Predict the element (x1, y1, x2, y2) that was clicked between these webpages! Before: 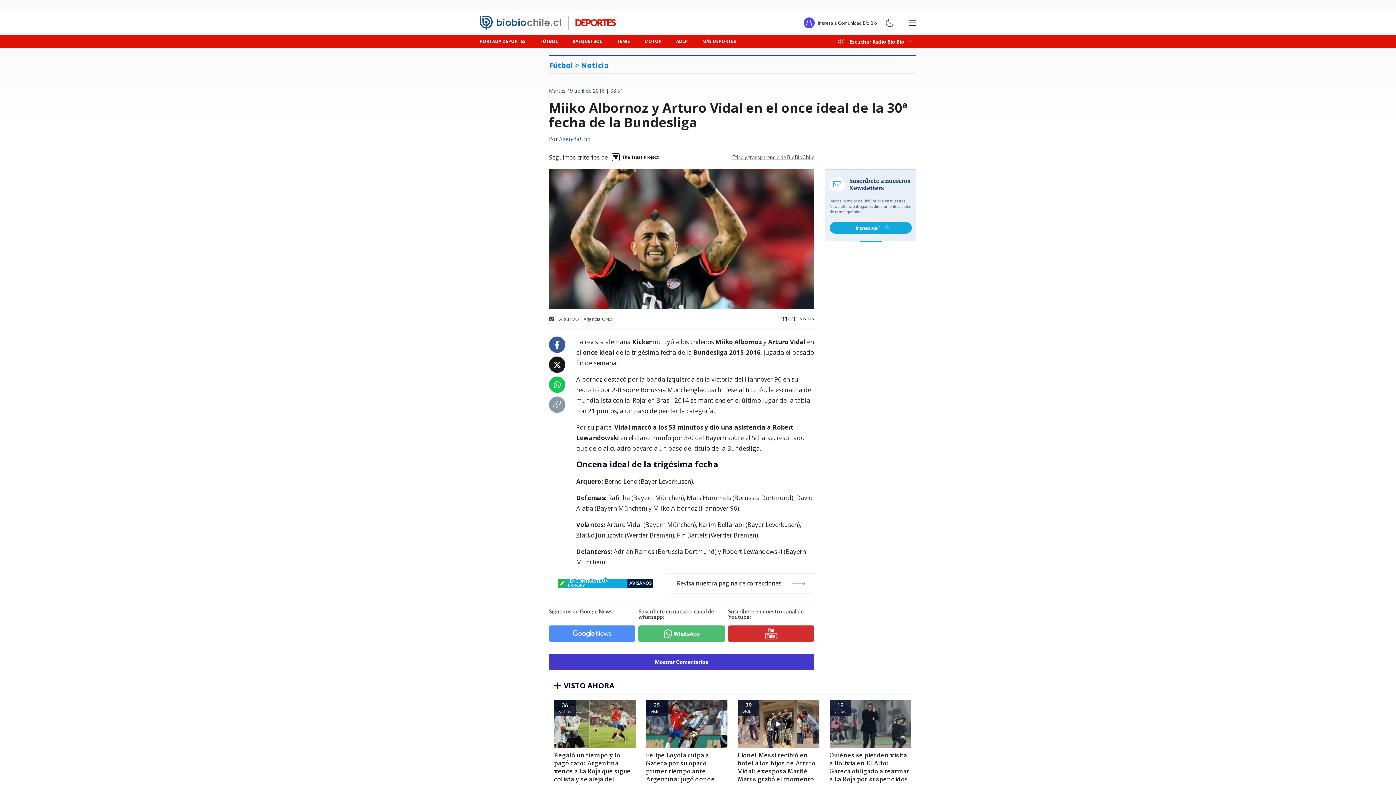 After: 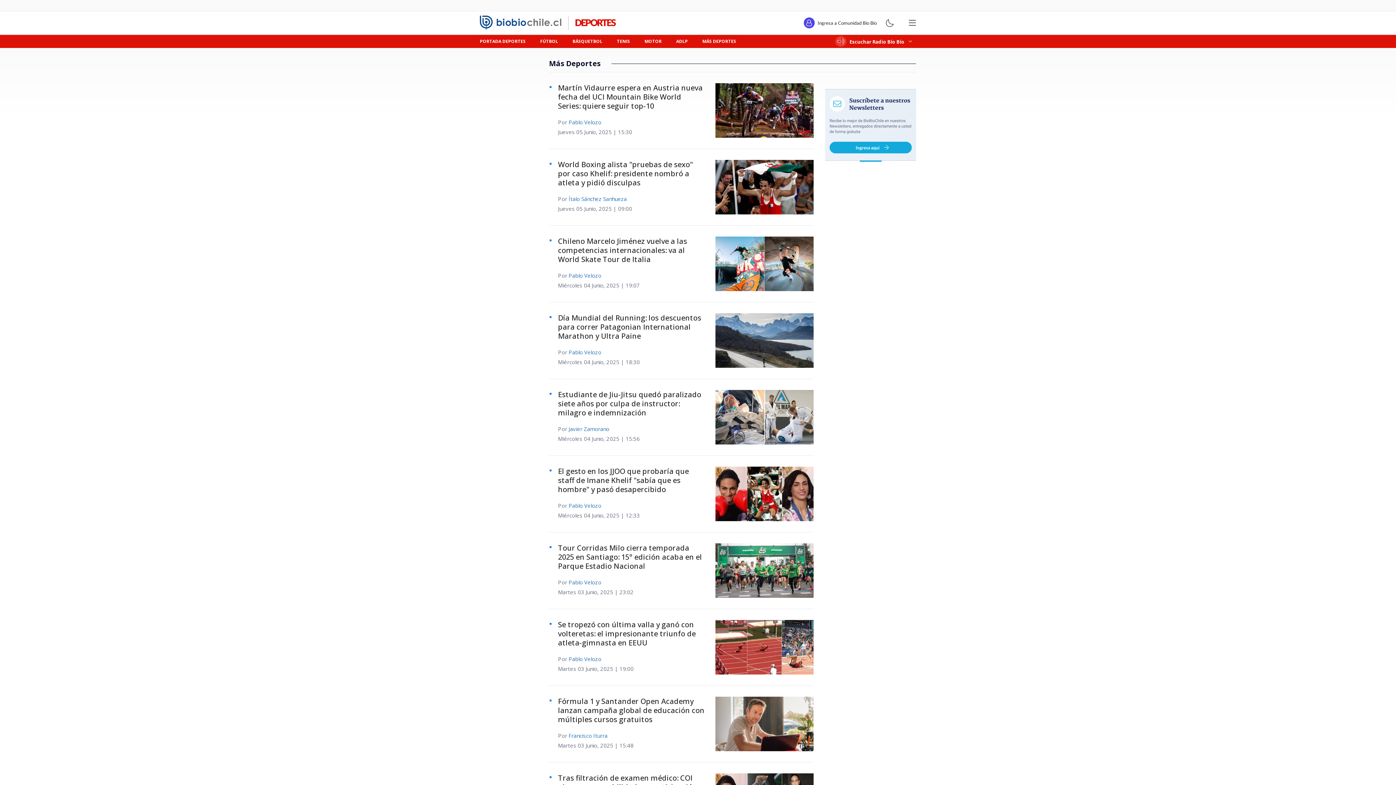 Action: bbox: (695, 34, 743, 48) label: MÁS DEPORTES